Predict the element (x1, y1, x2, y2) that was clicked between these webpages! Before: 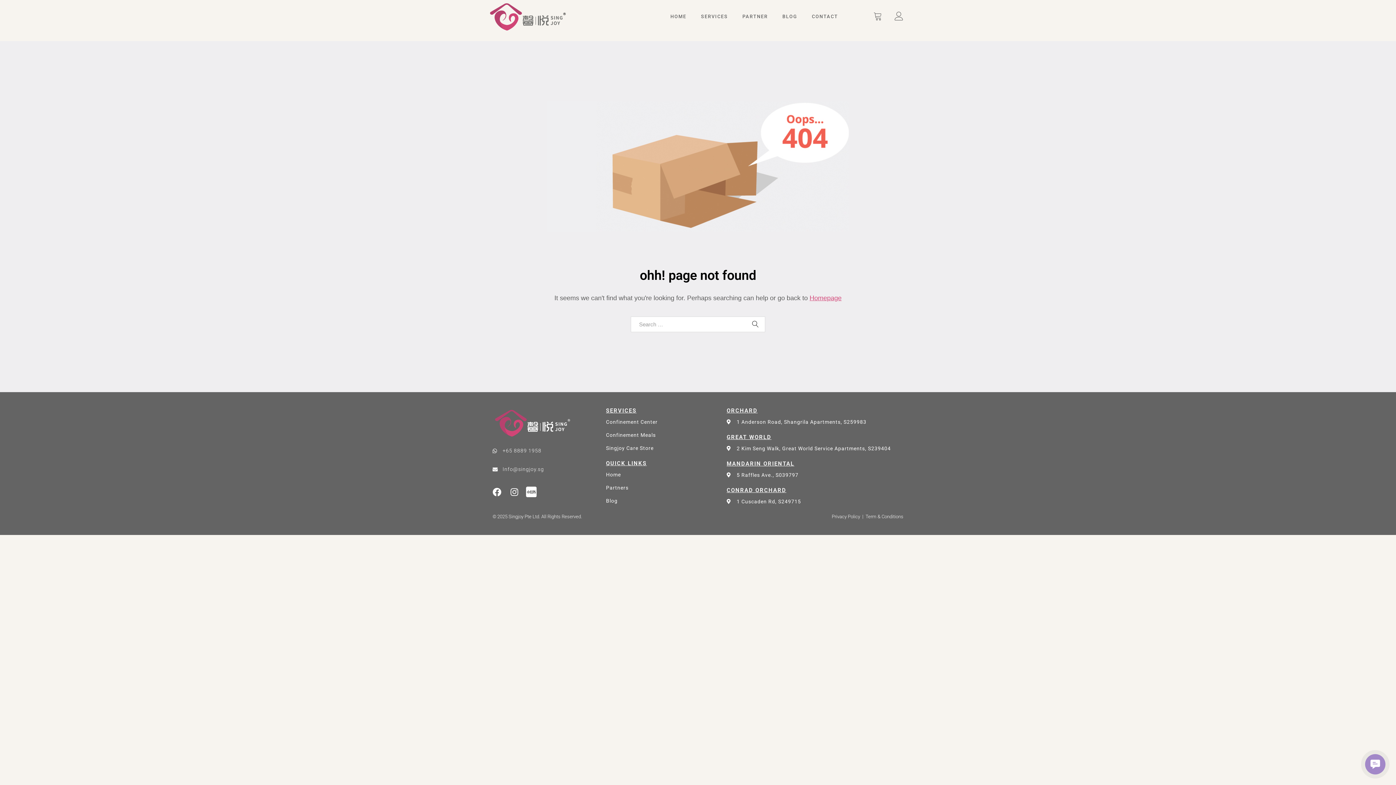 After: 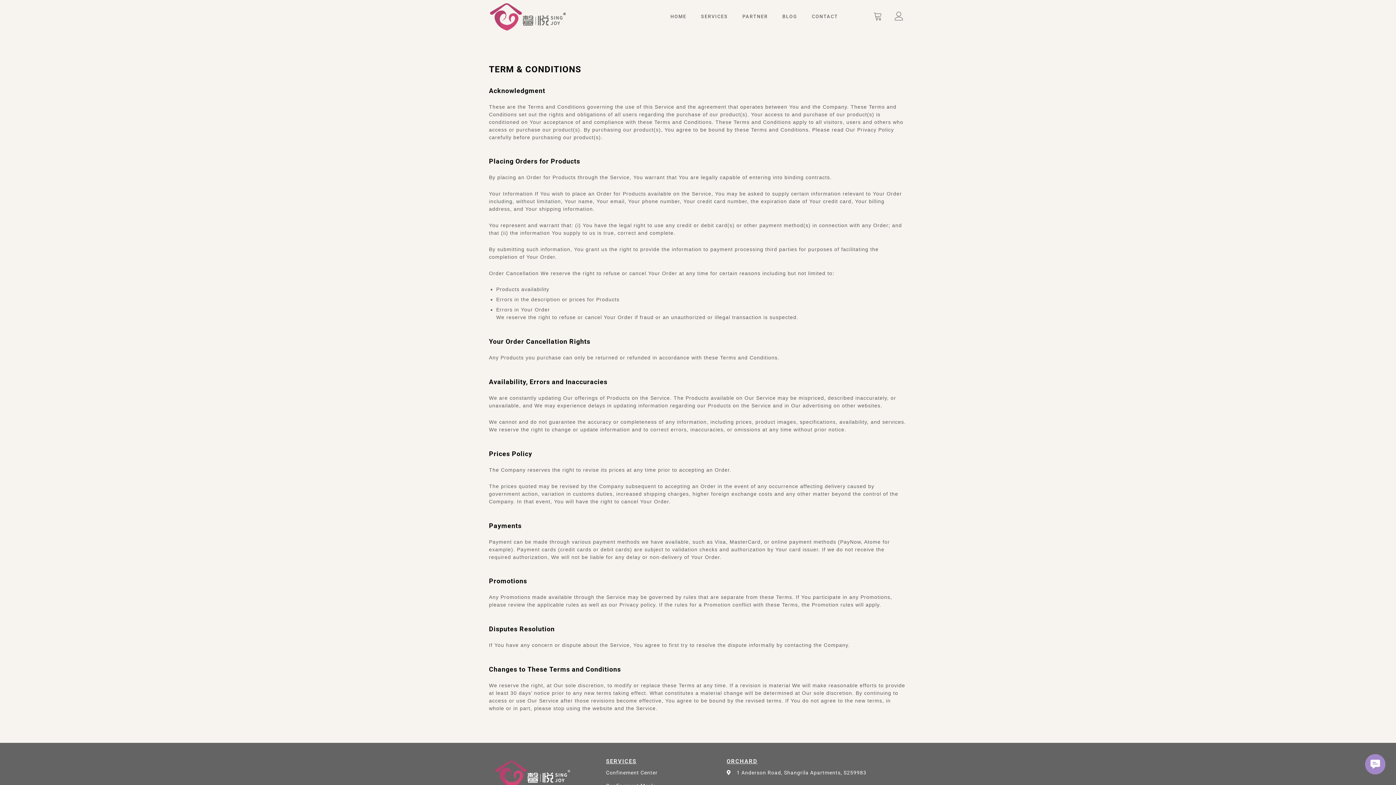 Action: bbox: (865, 514, 903, 519) label: Term & Conditions